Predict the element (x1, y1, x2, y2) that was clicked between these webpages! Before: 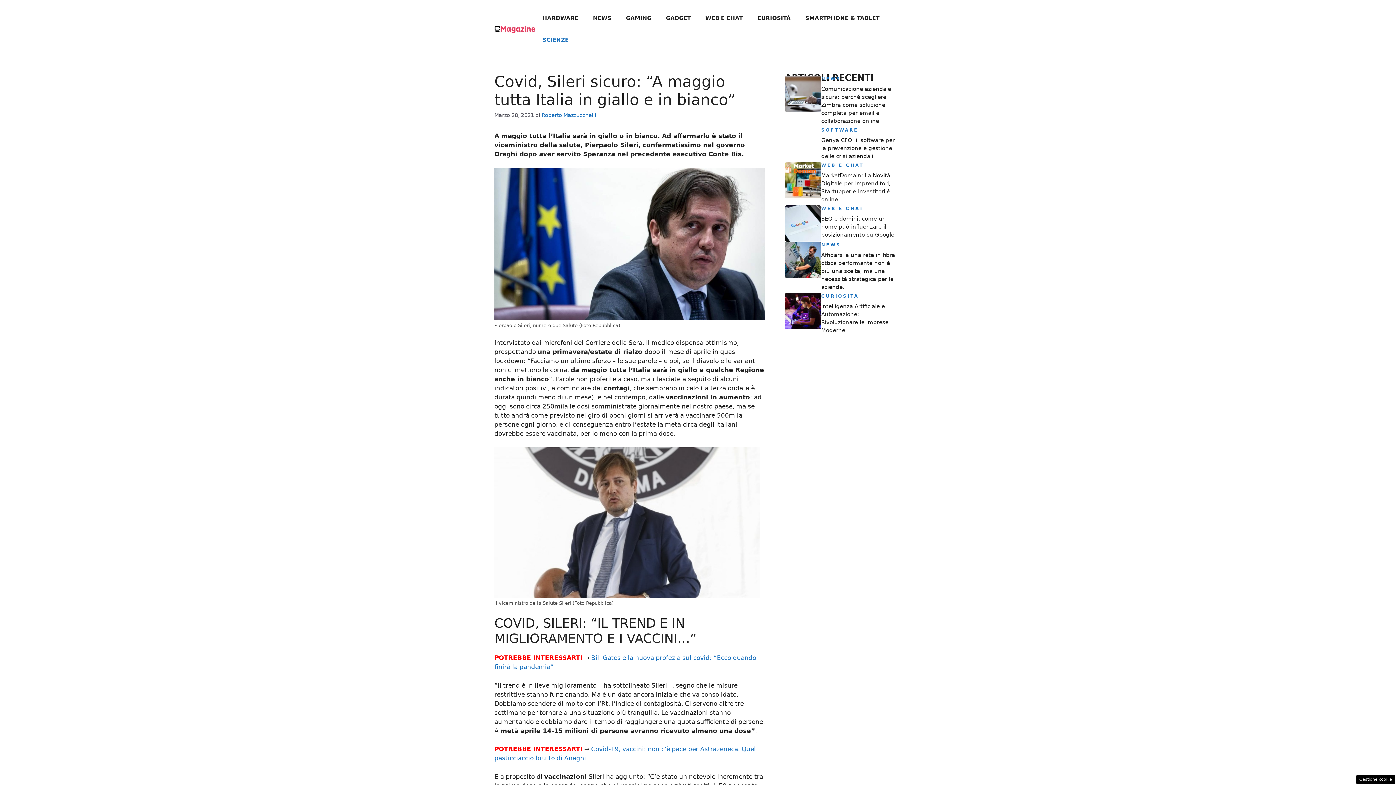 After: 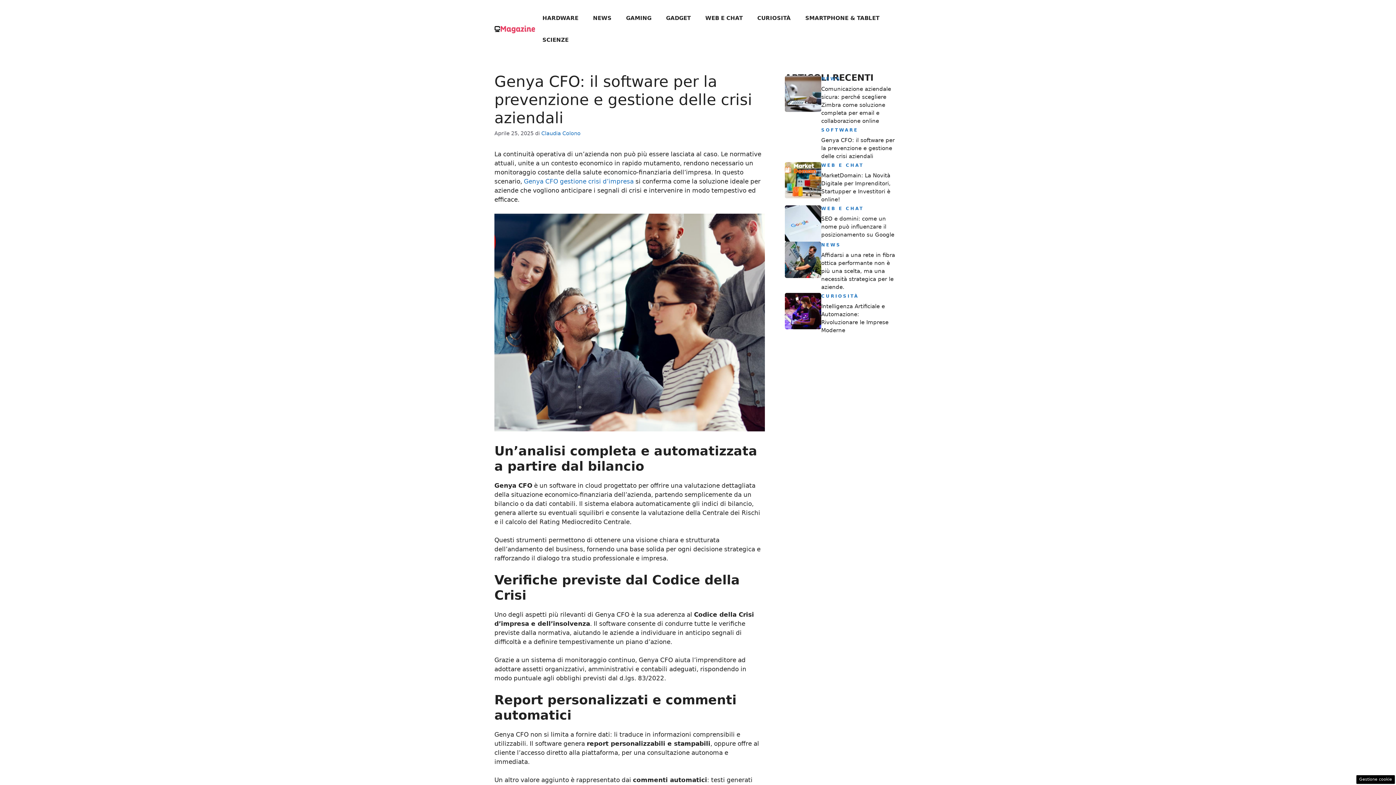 Action: bbox: (821, 137, 894, 159) label: Genya CFO: il software per la prevenzione e gestione delle crisi aziendali